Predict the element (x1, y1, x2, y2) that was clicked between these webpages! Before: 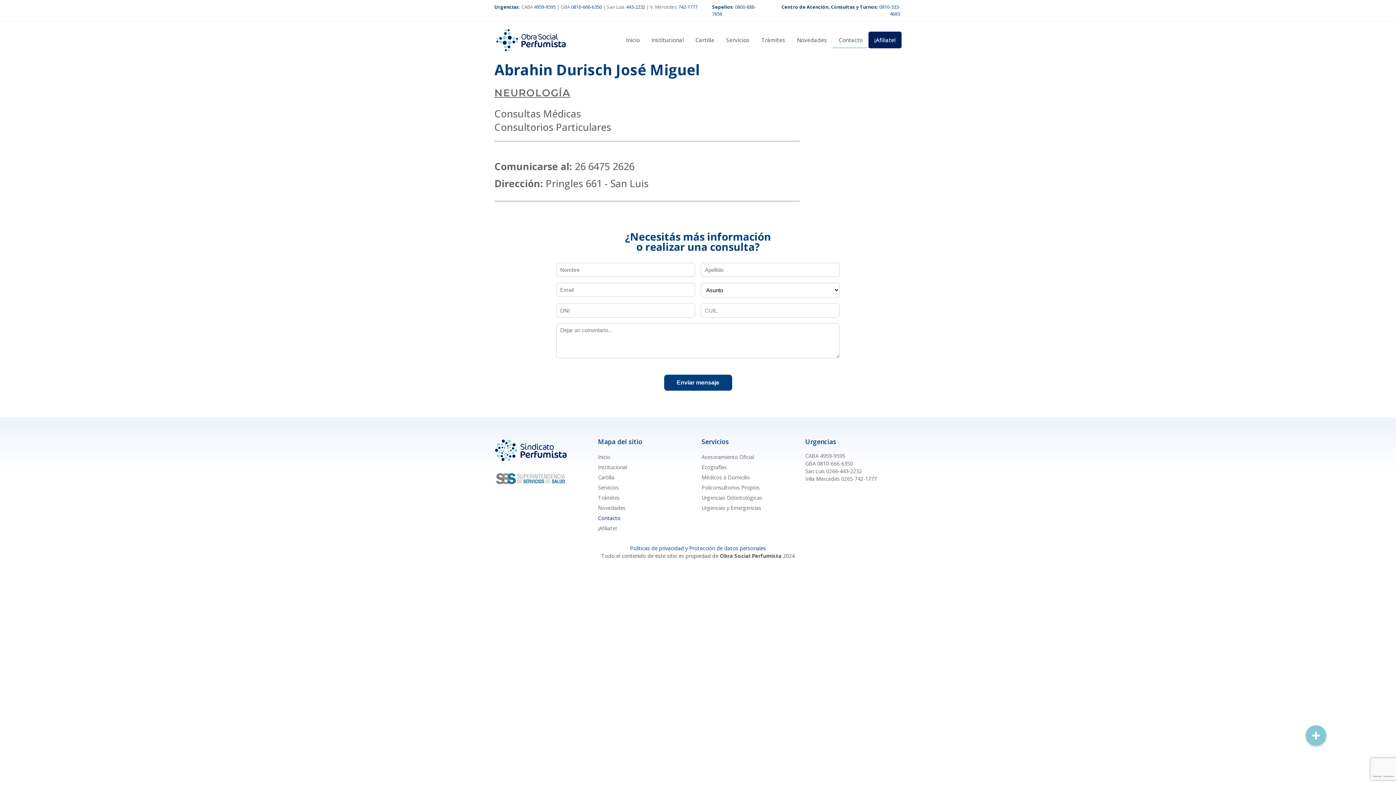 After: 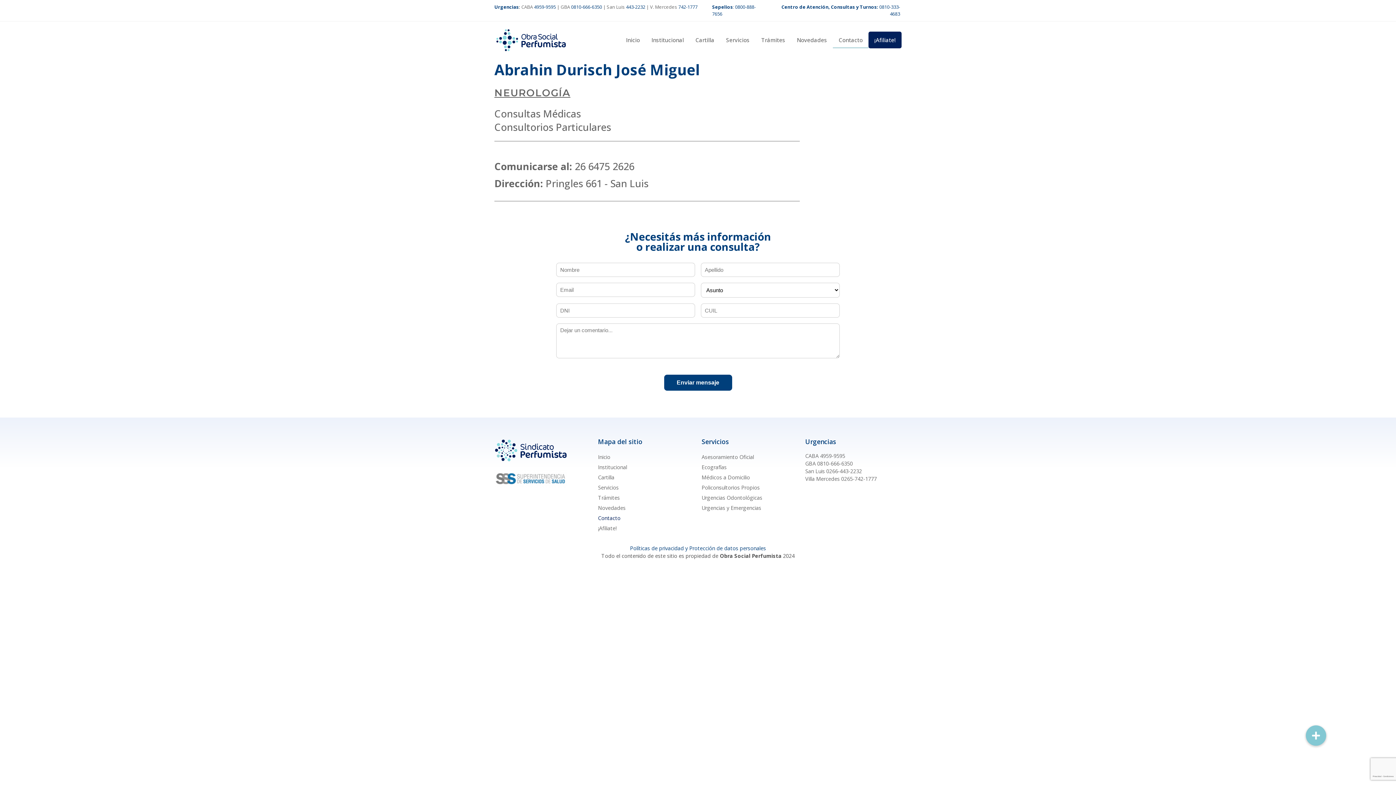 Action: bbox: (494, 469, 567, 487)